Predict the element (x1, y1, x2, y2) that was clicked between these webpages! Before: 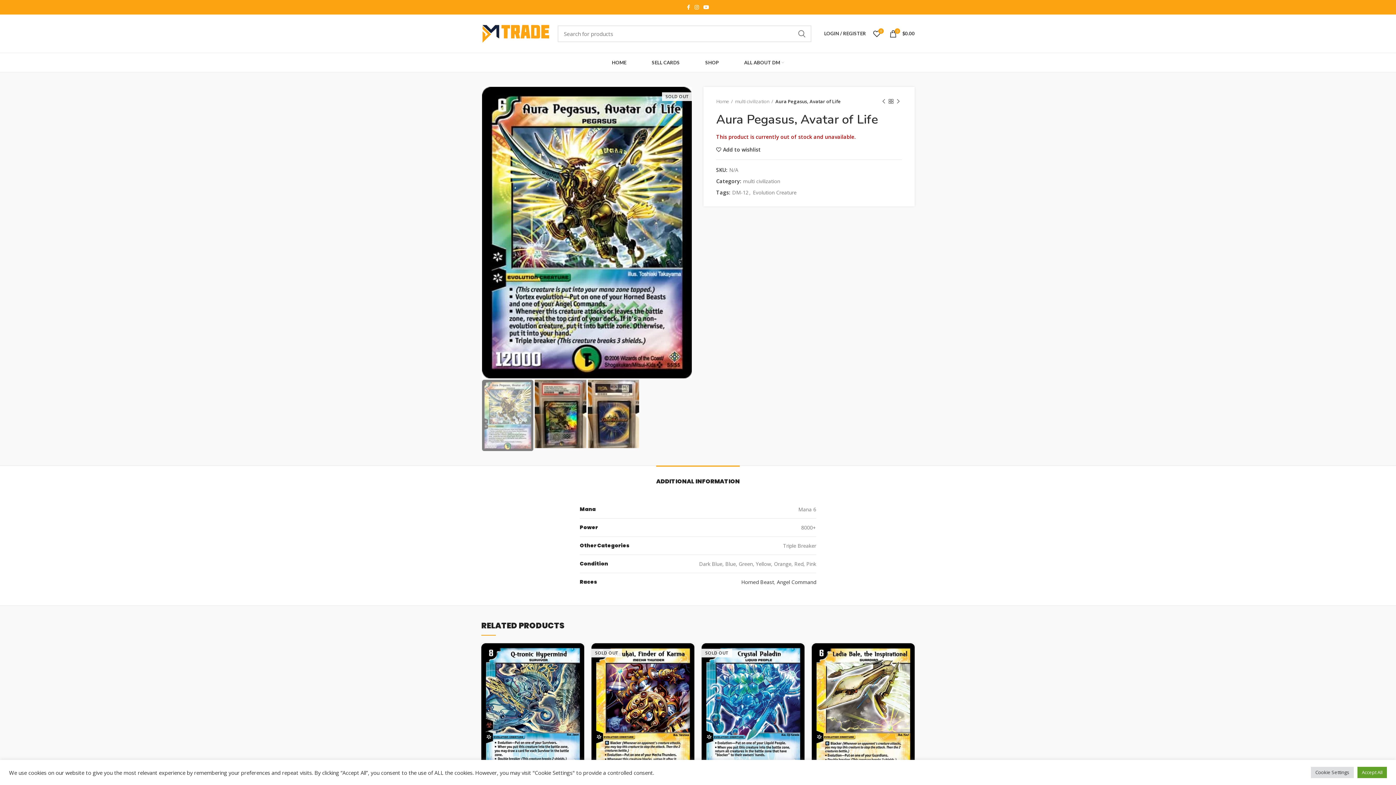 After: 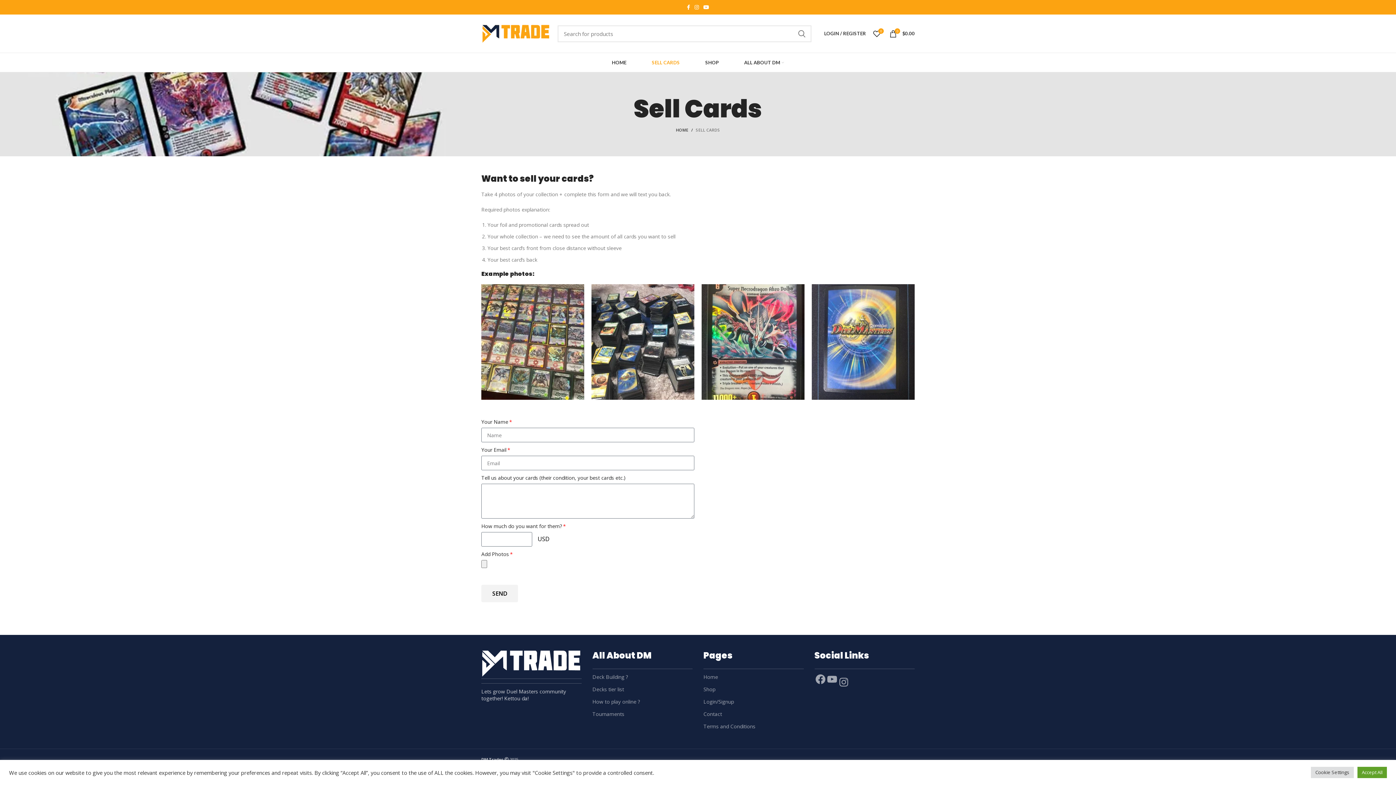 Action: label: SELL CARDS bbox: (648, 55, 683, 69)